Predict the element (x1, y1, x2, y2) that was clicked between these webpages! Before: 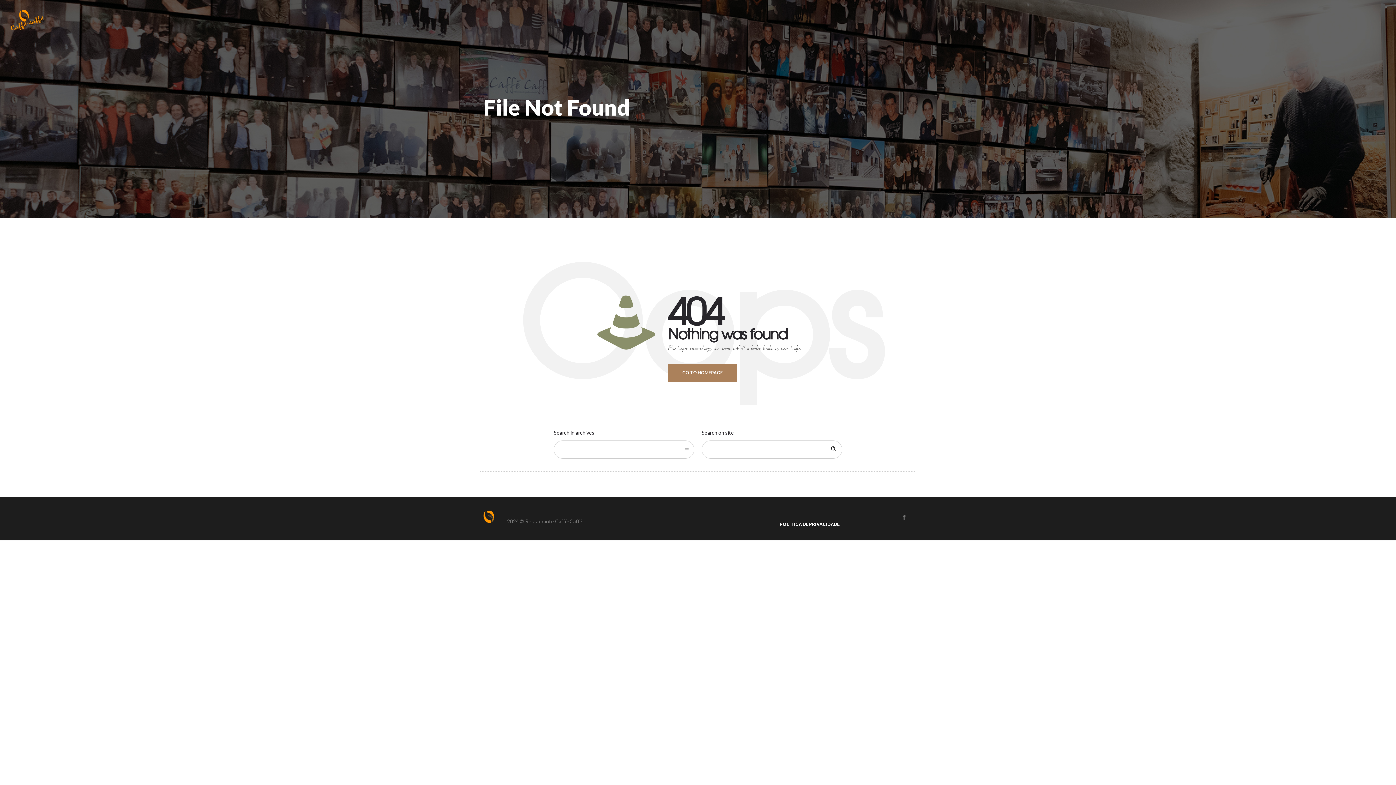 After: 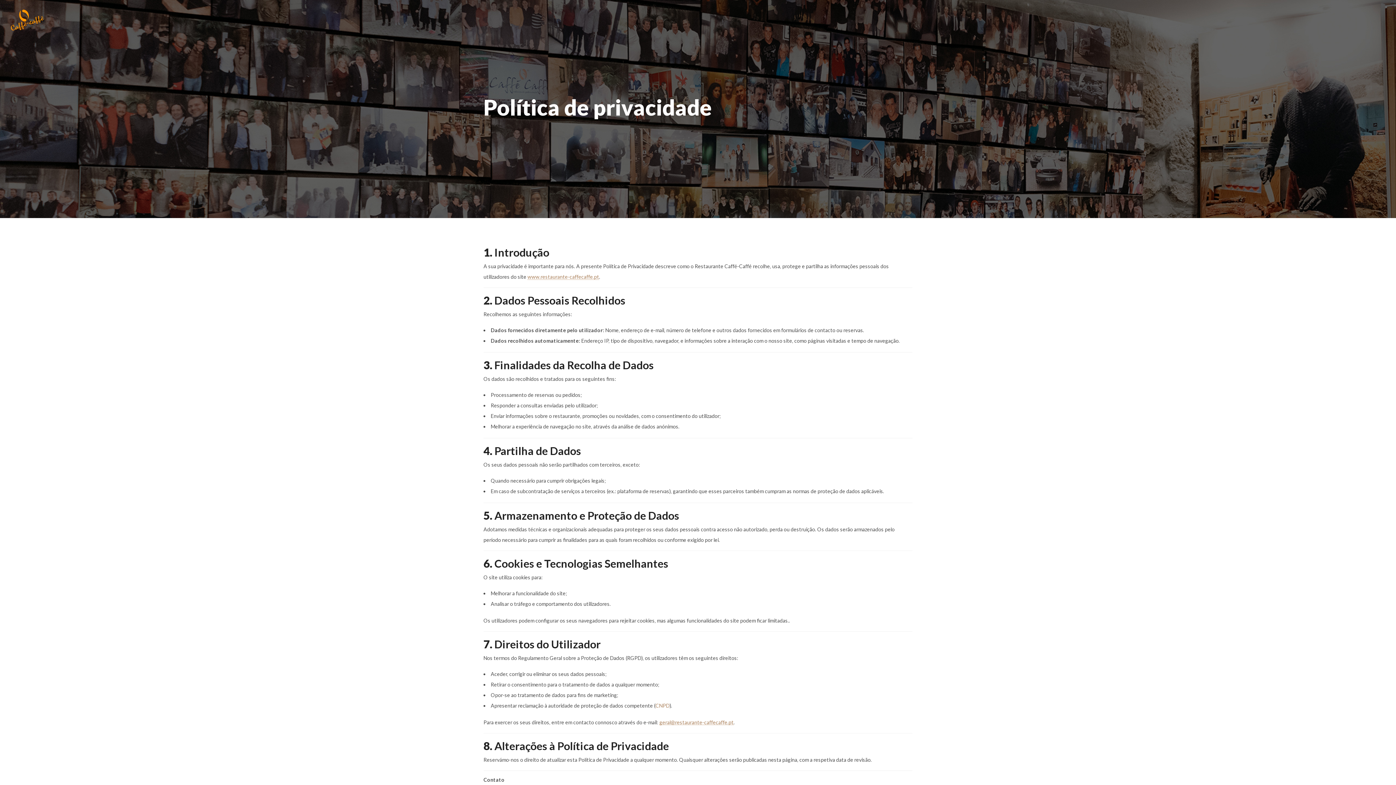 Action: bbox: (780, 521, 840, 527) label: POLÍTICA DE PRIVACIDADE